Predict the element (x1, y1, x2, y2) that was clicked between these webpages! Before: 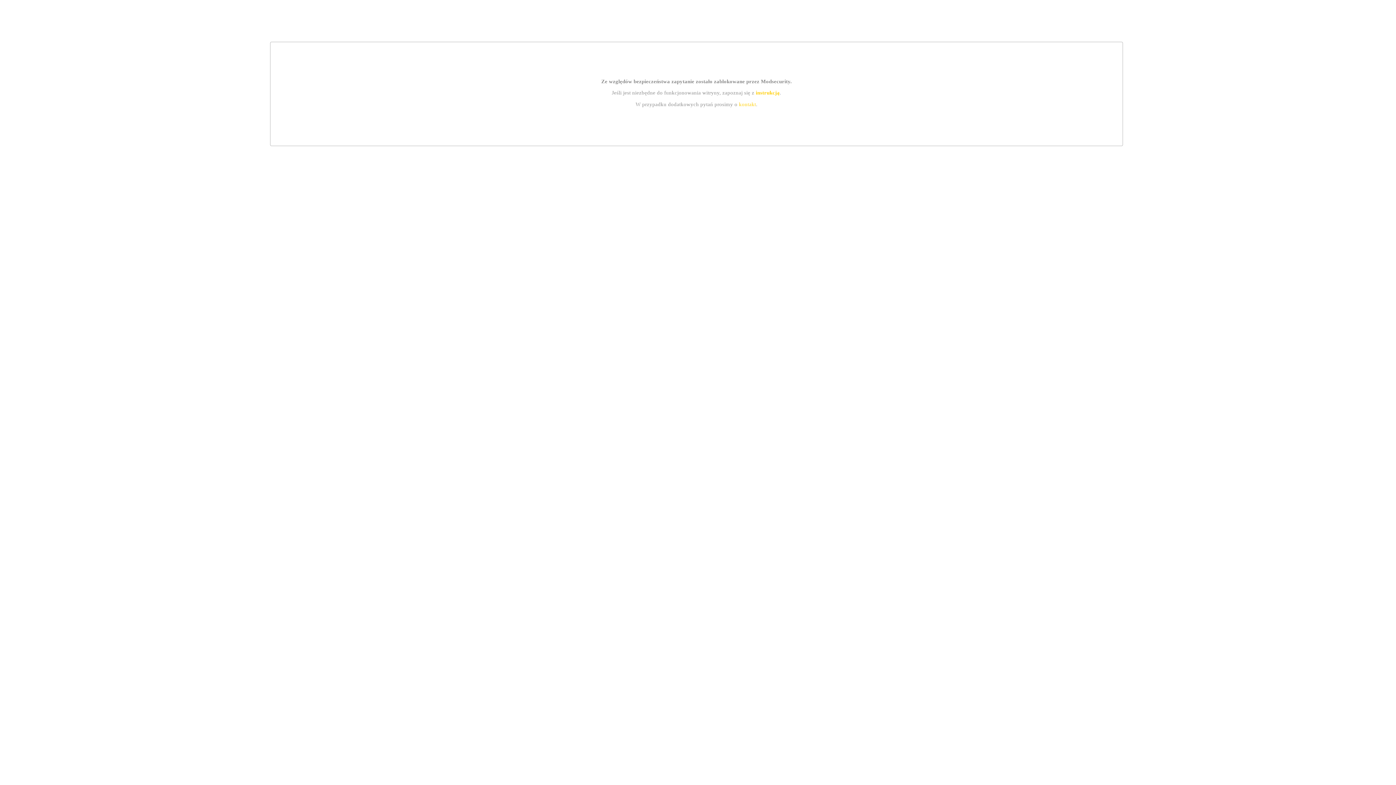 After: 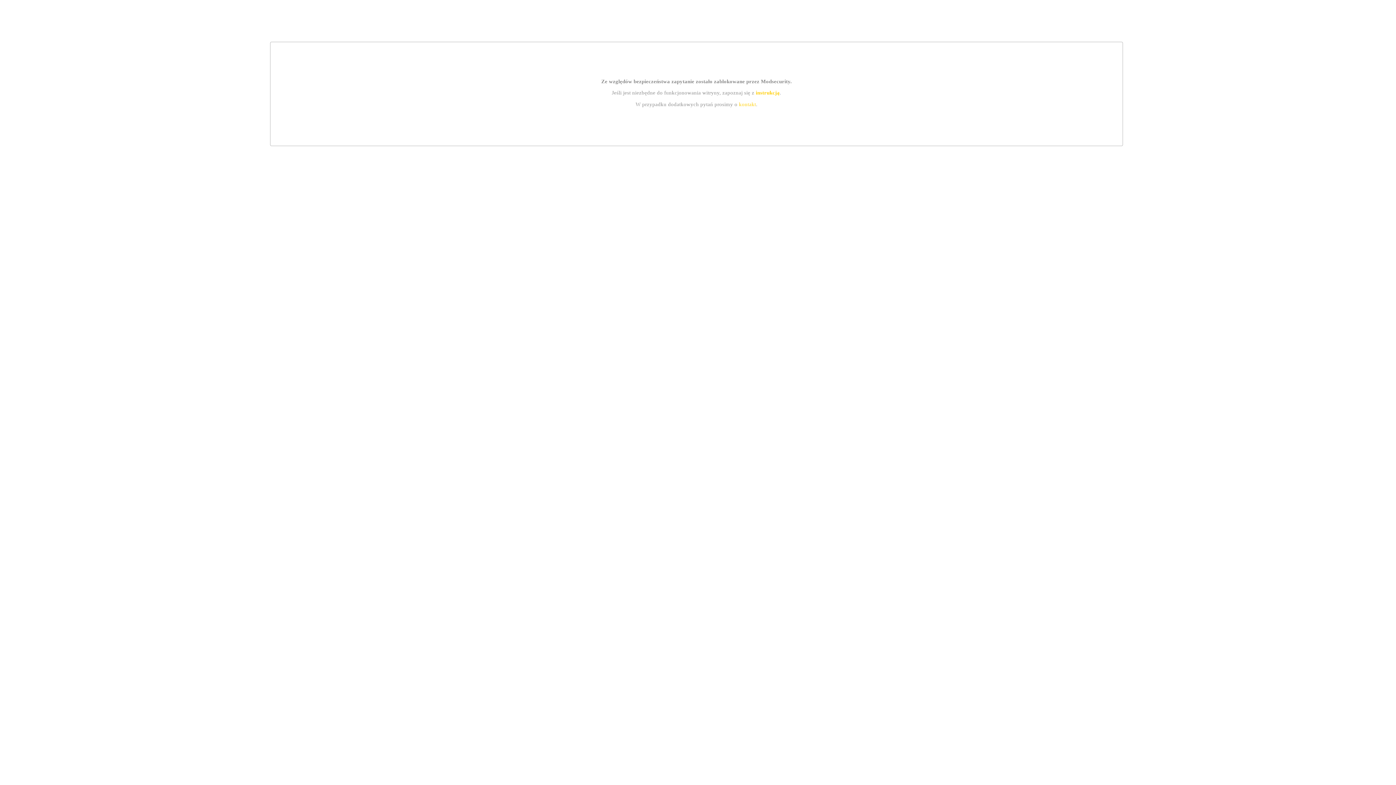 Action: label: kontakt bbox: (739, 101, 756, 107)